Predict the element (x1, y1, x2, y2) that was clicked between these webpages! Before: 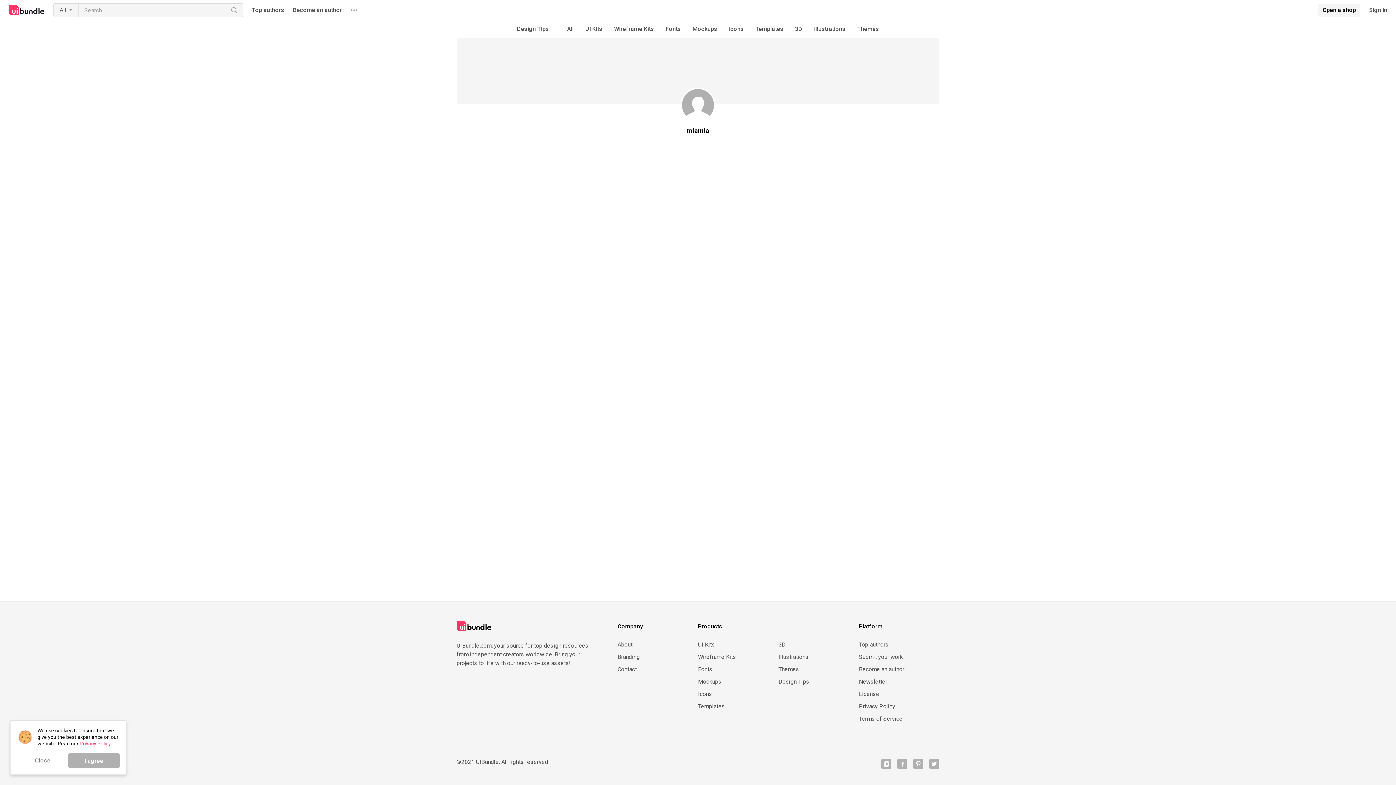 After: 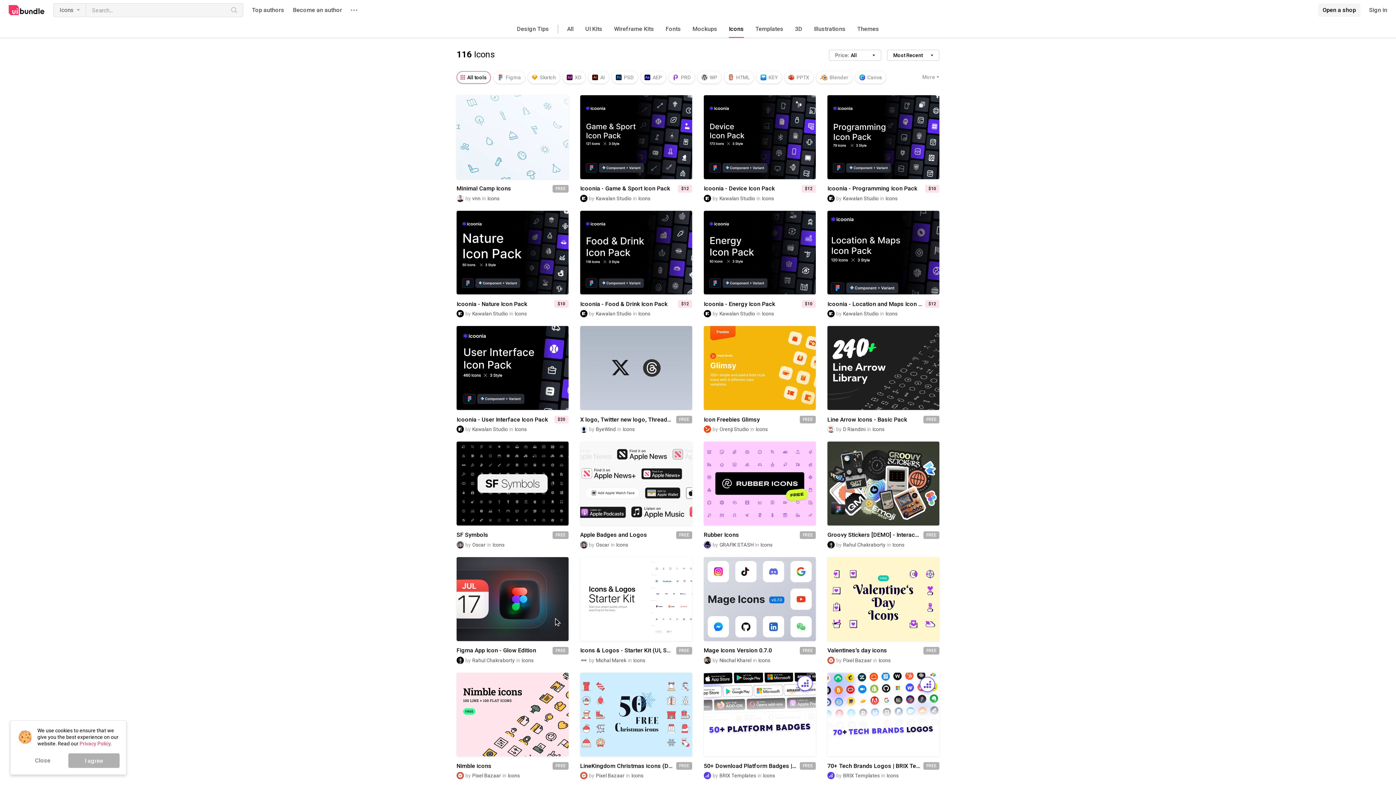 Action: bbox: (729, 20, 744, 37) label: Icons